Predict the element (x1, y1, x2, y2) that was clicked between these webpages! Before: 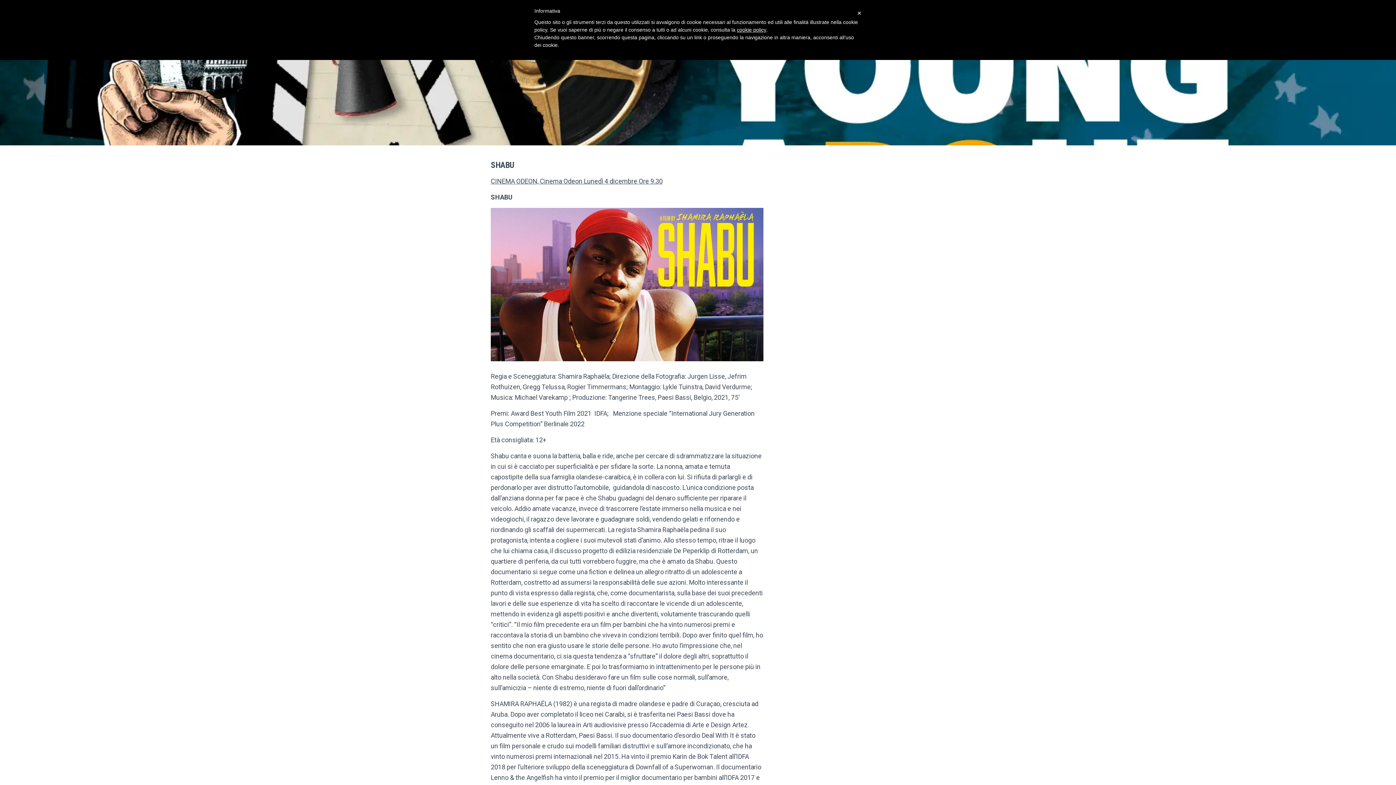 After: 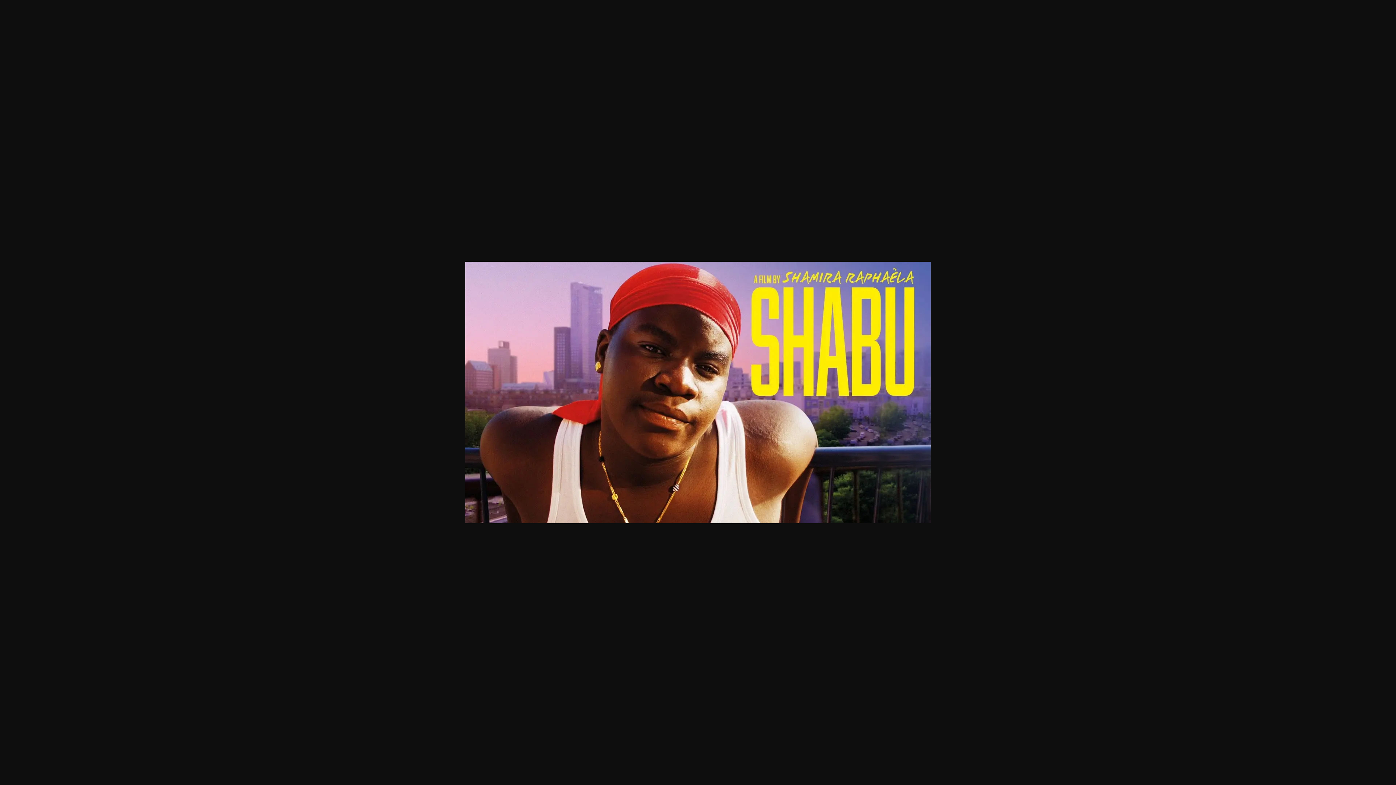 Action: bbox: (490, 282, 763, 290)